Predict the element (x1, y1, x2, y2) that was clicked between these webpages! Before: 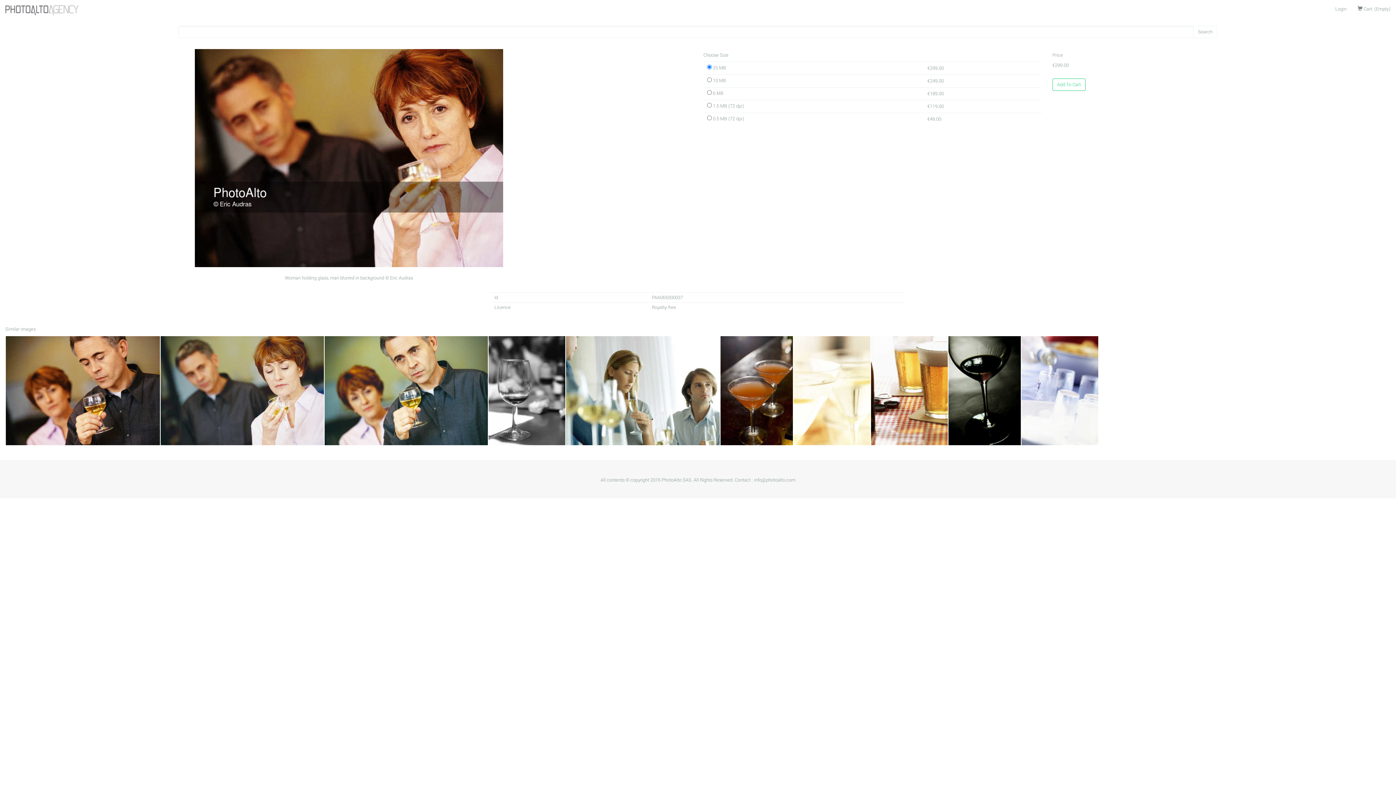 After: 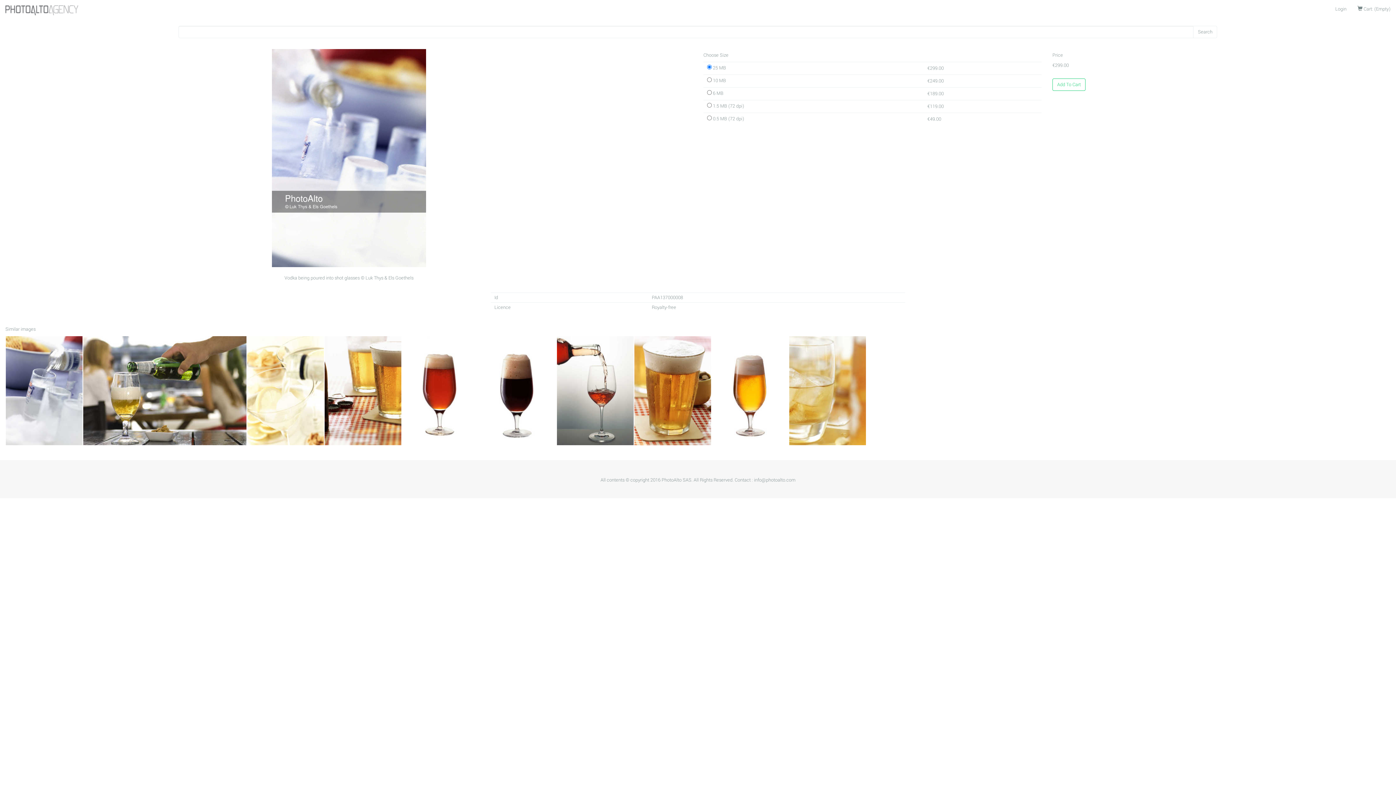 Action: bbox: (1021, 336, 1098, 445)